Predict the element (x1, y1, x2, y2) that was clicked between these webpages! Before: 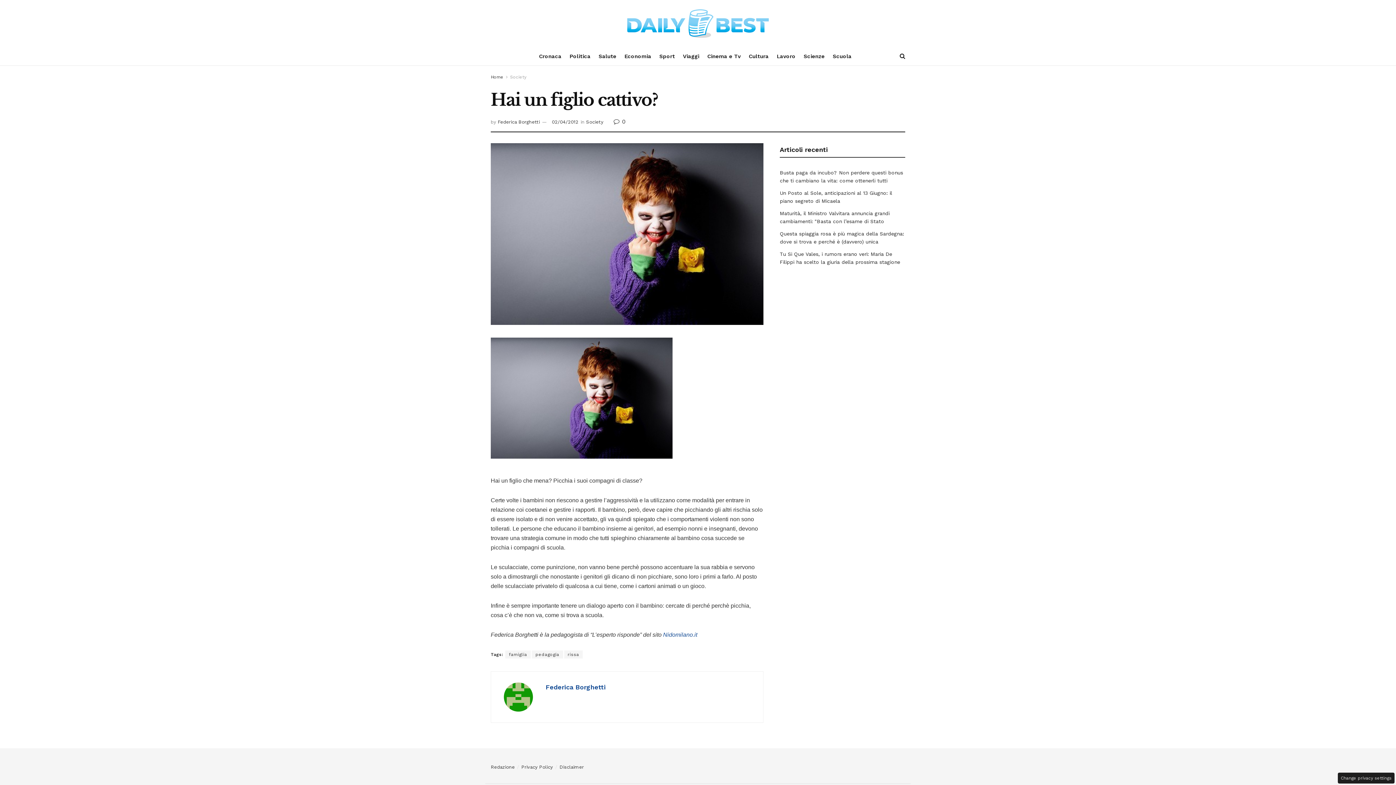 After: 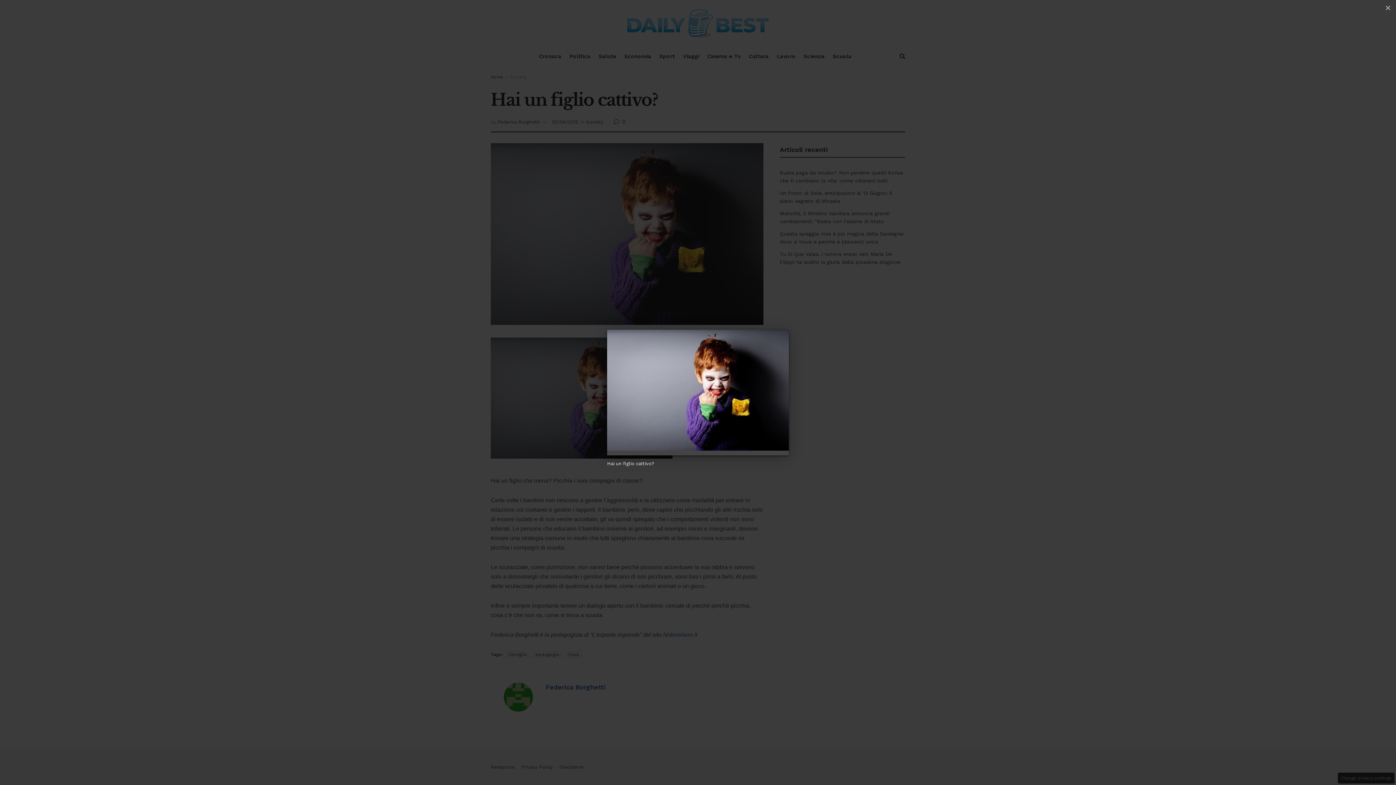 Action: bbox: (490, 143, 763, 325)